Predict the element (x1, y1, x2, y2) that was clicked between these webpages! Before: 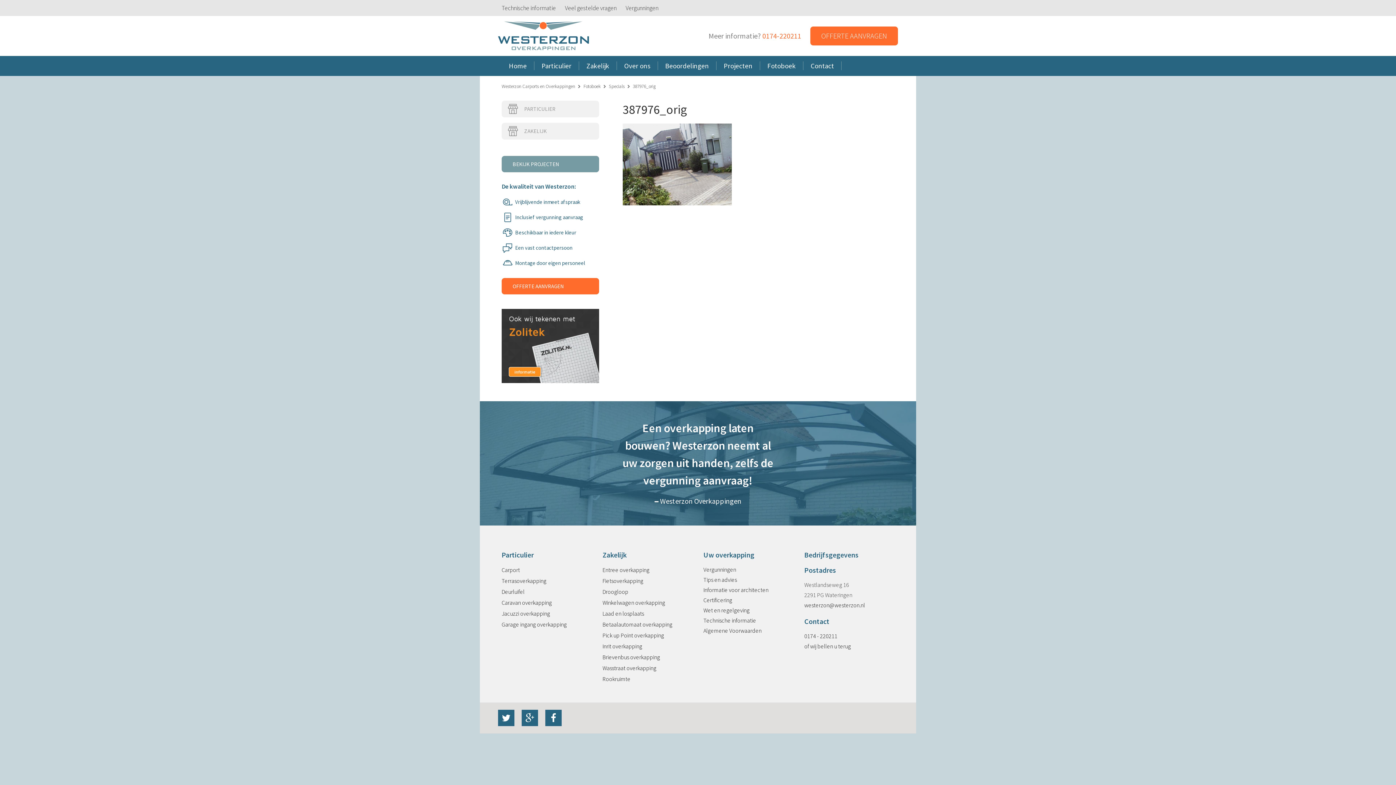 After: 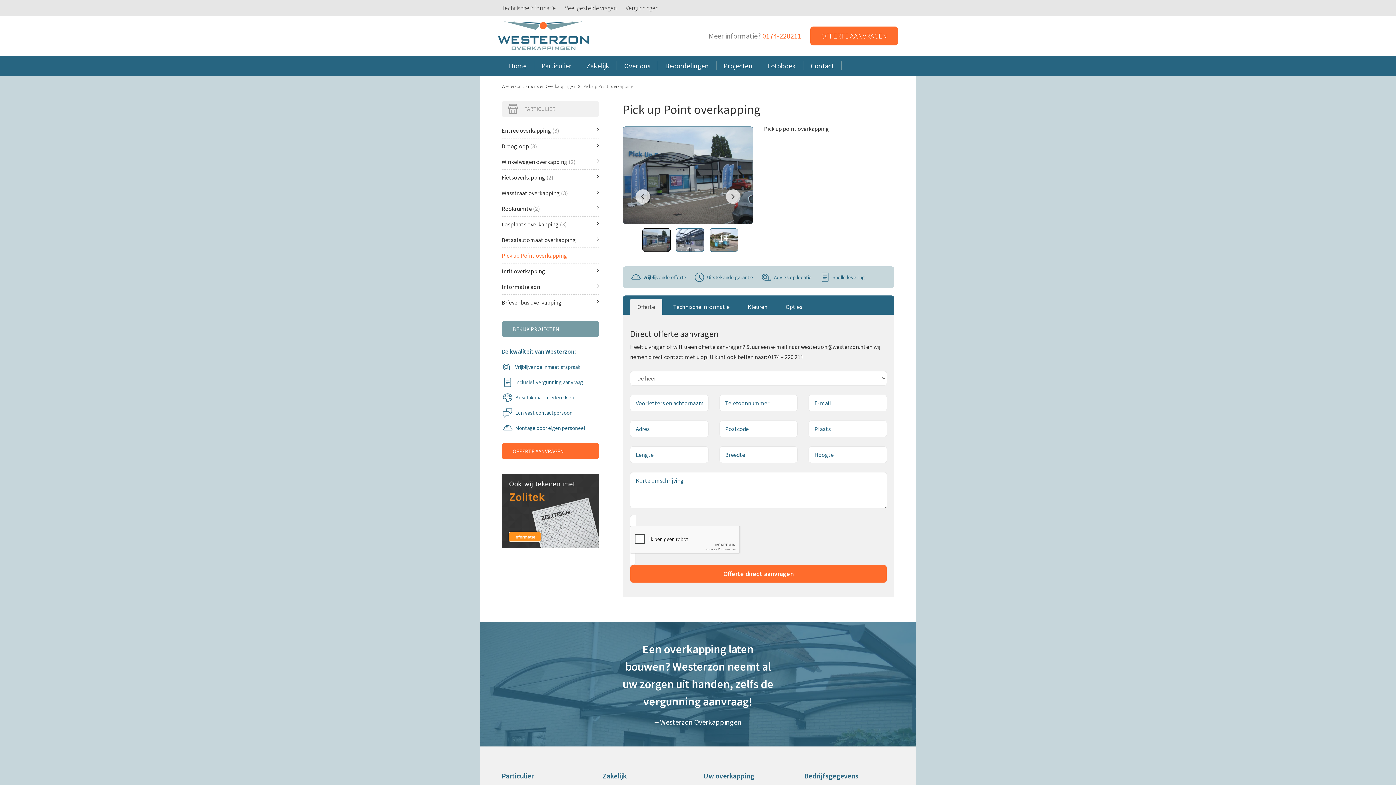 Action: label: Pick up Point overkapping bbox: (602, 630, 692, 640)